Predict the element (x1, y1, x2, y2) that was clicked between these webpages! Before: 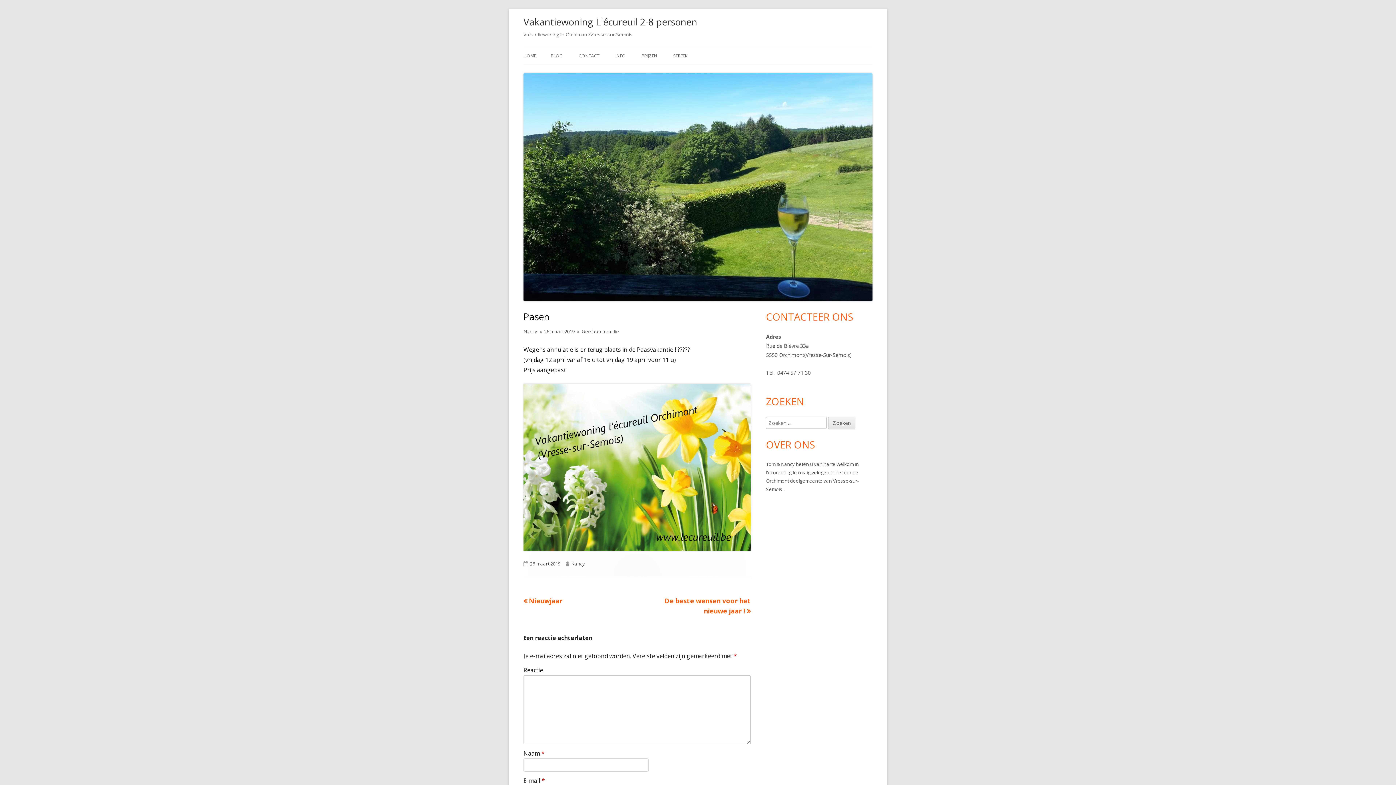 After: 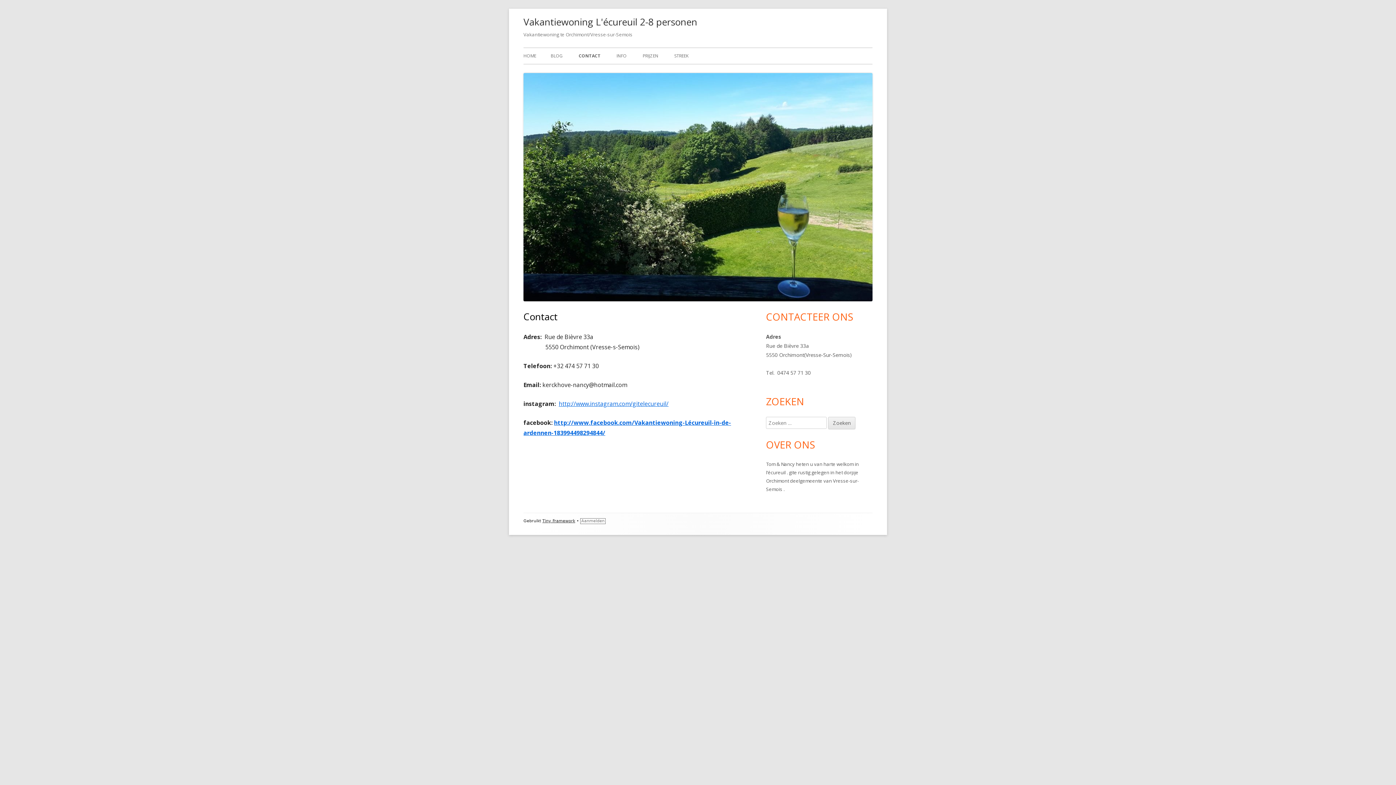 Action: bbox: (578, 48, 599, 64) label: CONTACT